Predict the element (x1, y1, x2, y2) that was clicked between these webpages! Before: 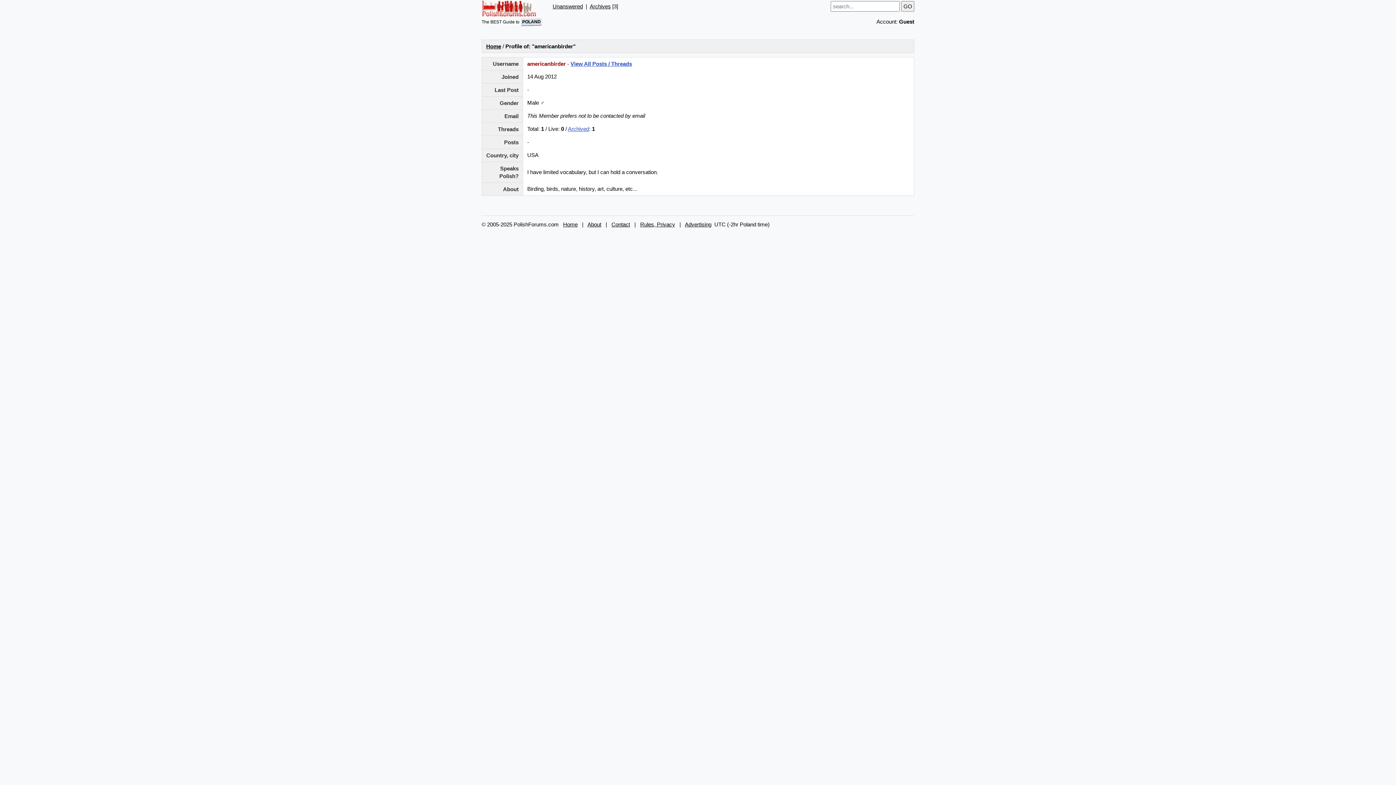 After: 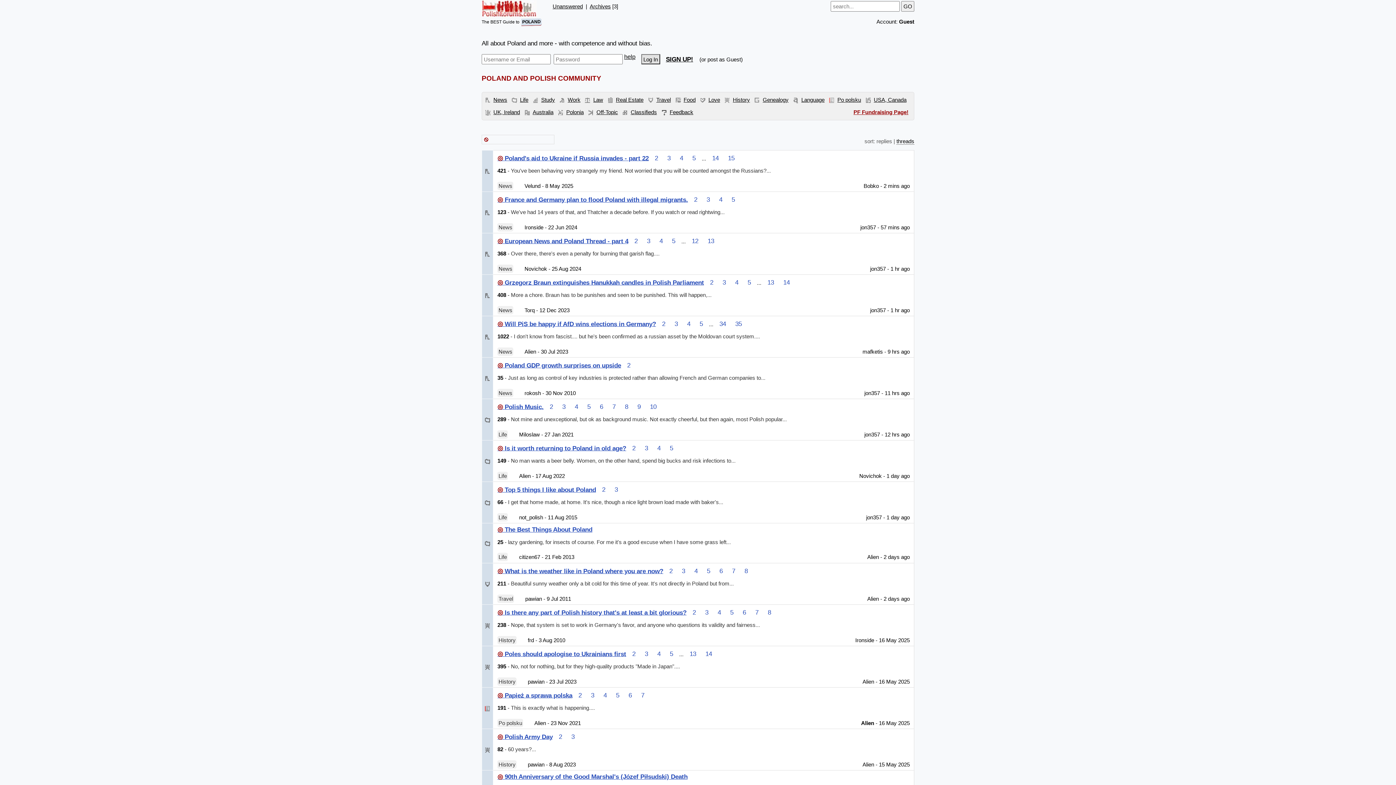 Action: bbox: (481, 5, 537, 11)